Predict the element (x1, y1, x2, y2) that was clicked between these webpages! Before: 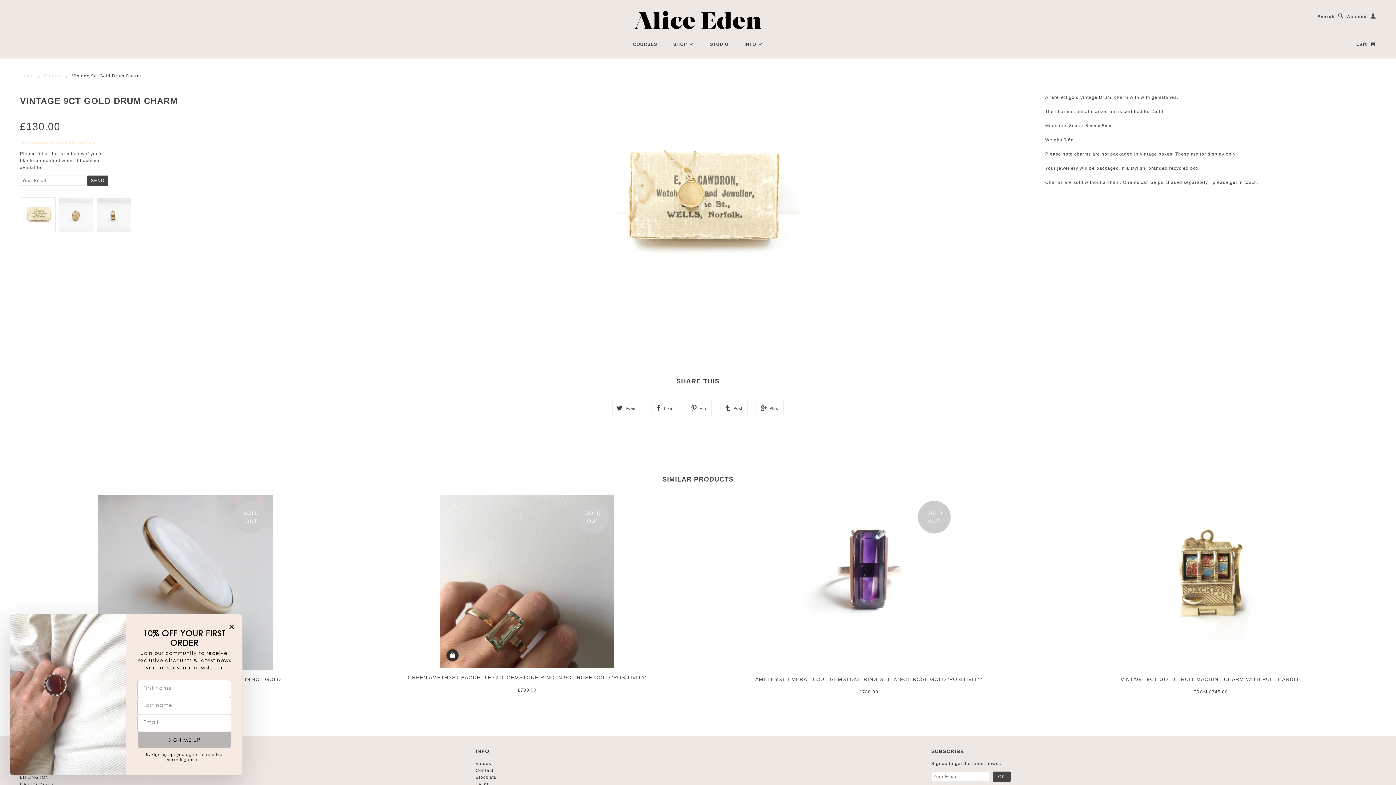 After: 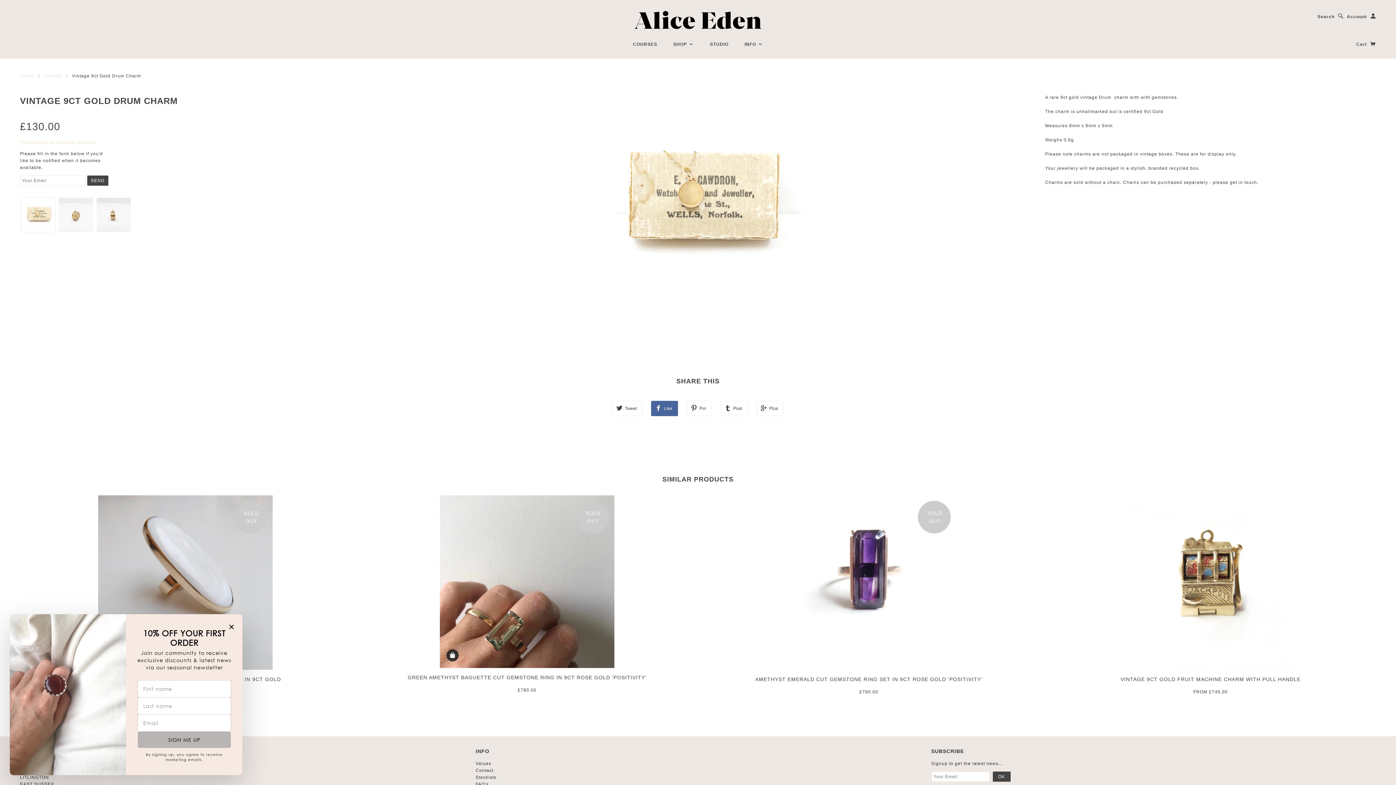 Action: bbox: (651, 401, 678, 416) label: Like